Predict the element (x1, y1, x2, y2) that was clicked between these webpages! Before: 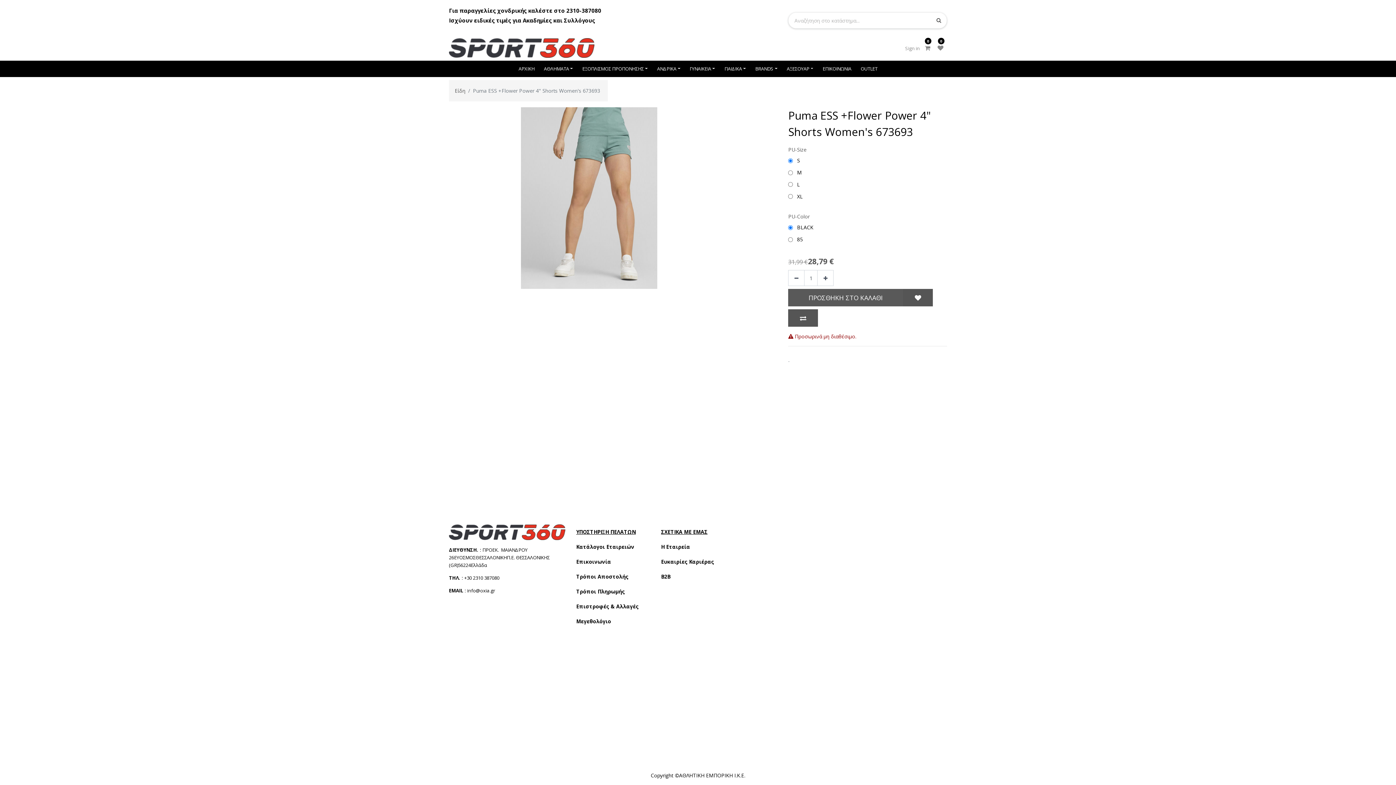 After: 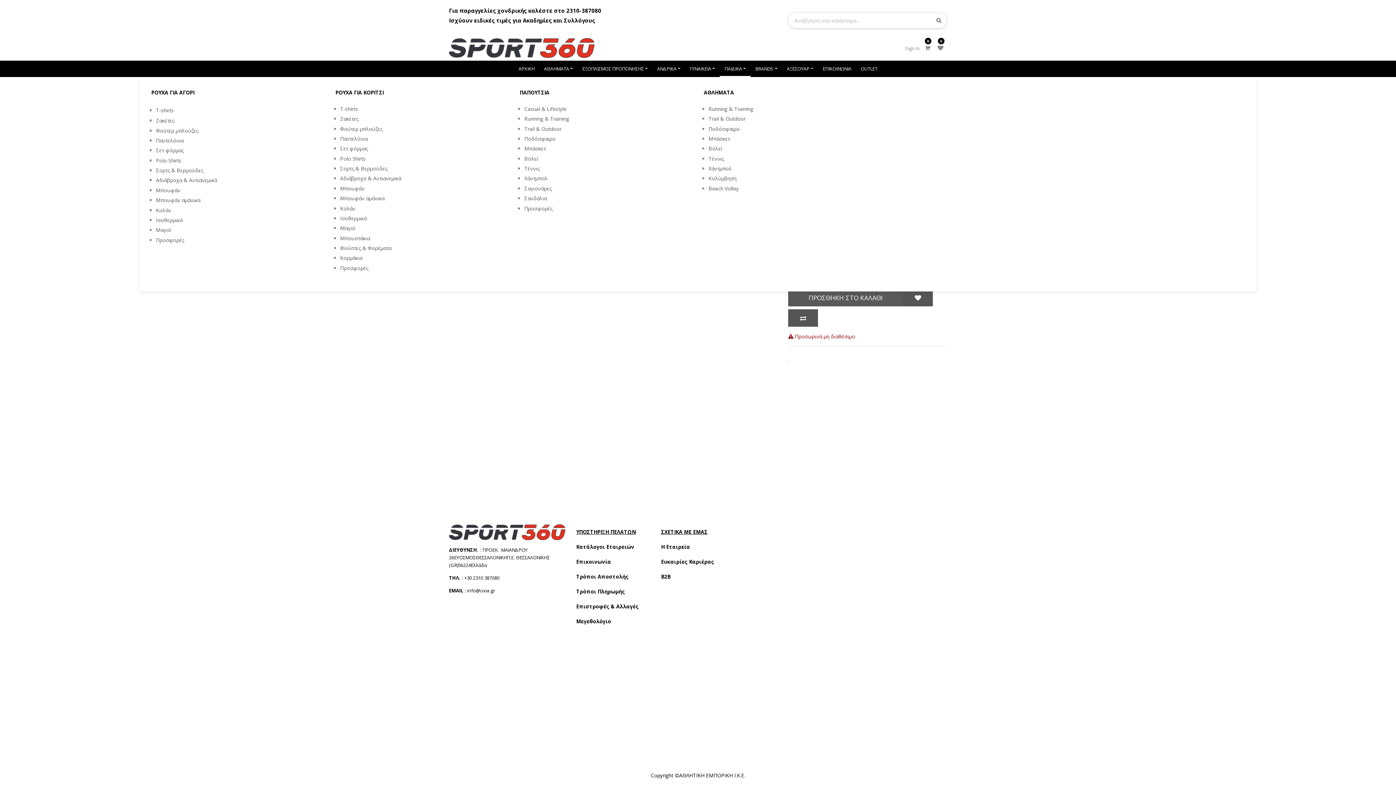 Action: bbox: (720, 60, 750, 76) label: ΠΑΙΔΙΚΑ